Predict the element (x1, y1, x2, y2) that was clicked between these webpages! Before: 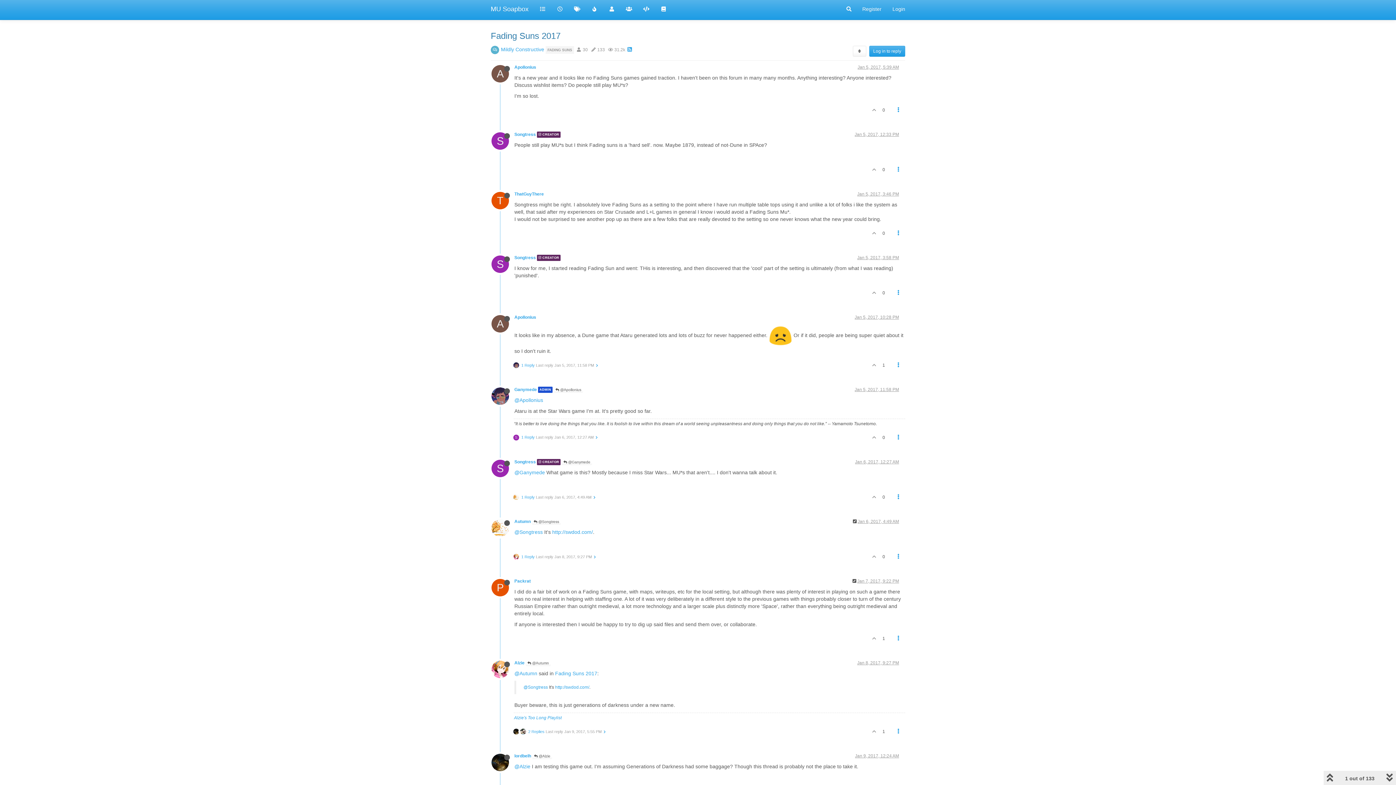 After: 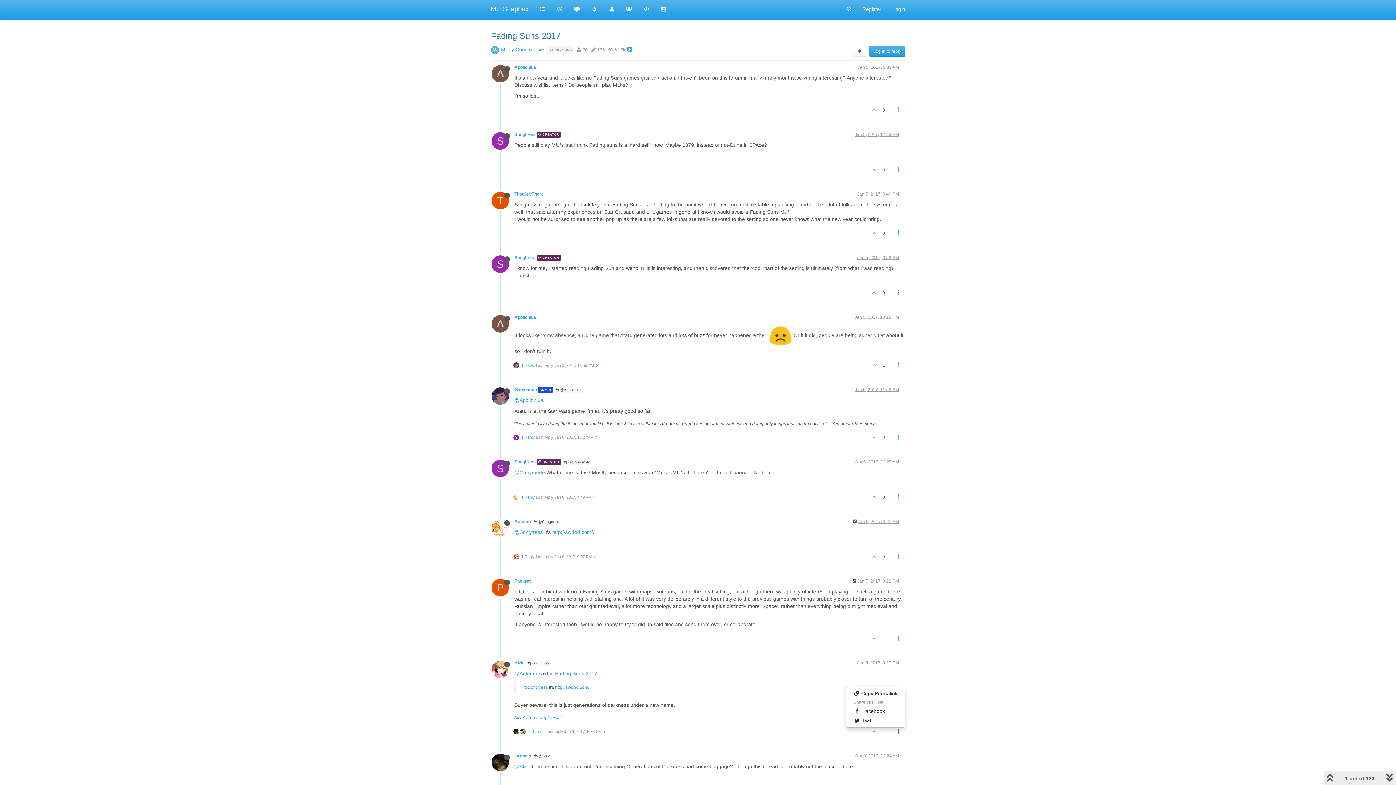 Action: bbox: (891, 725, 905, 738)